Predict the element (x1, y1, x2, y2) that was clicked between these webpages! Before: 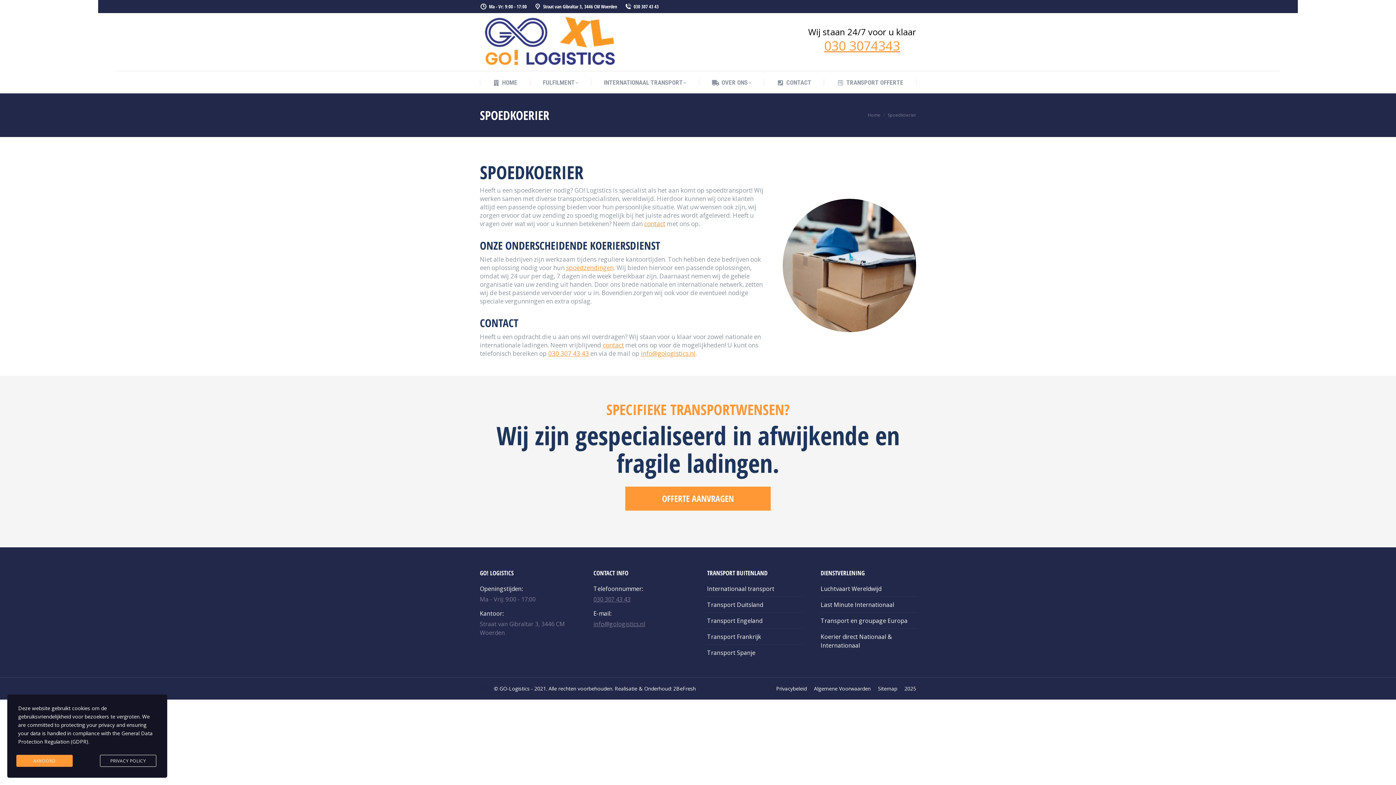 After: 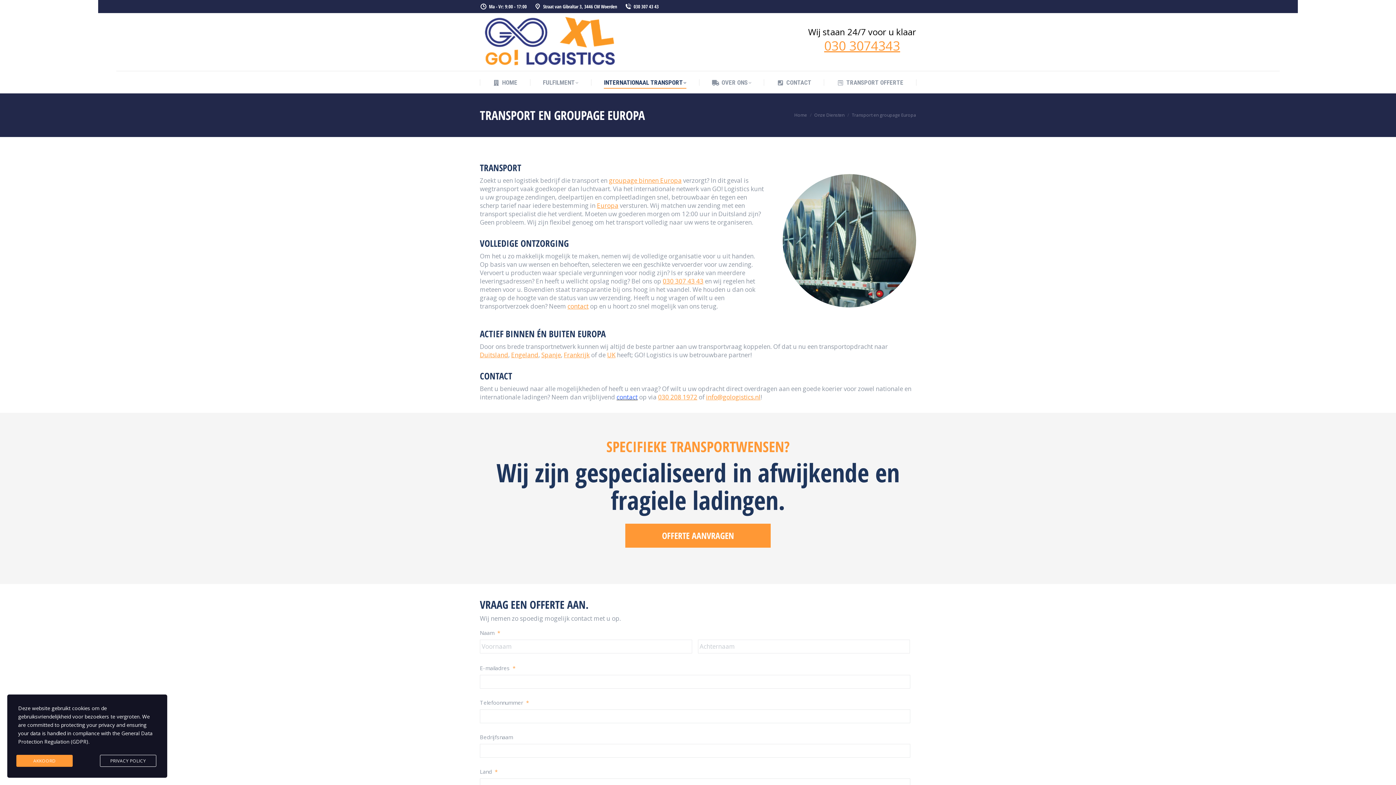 Action: label: Transport en groupage Europa bbox: (820, 616, 907, 625)